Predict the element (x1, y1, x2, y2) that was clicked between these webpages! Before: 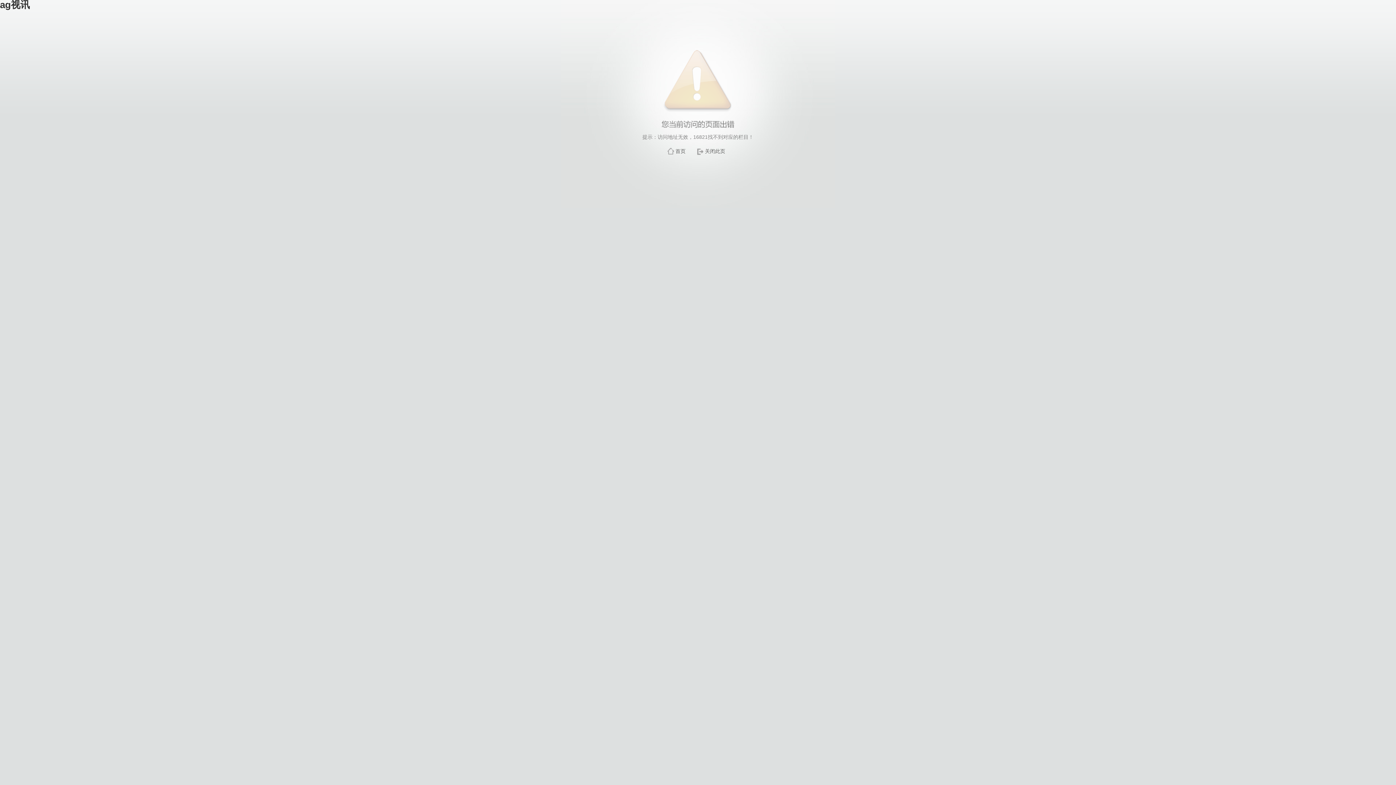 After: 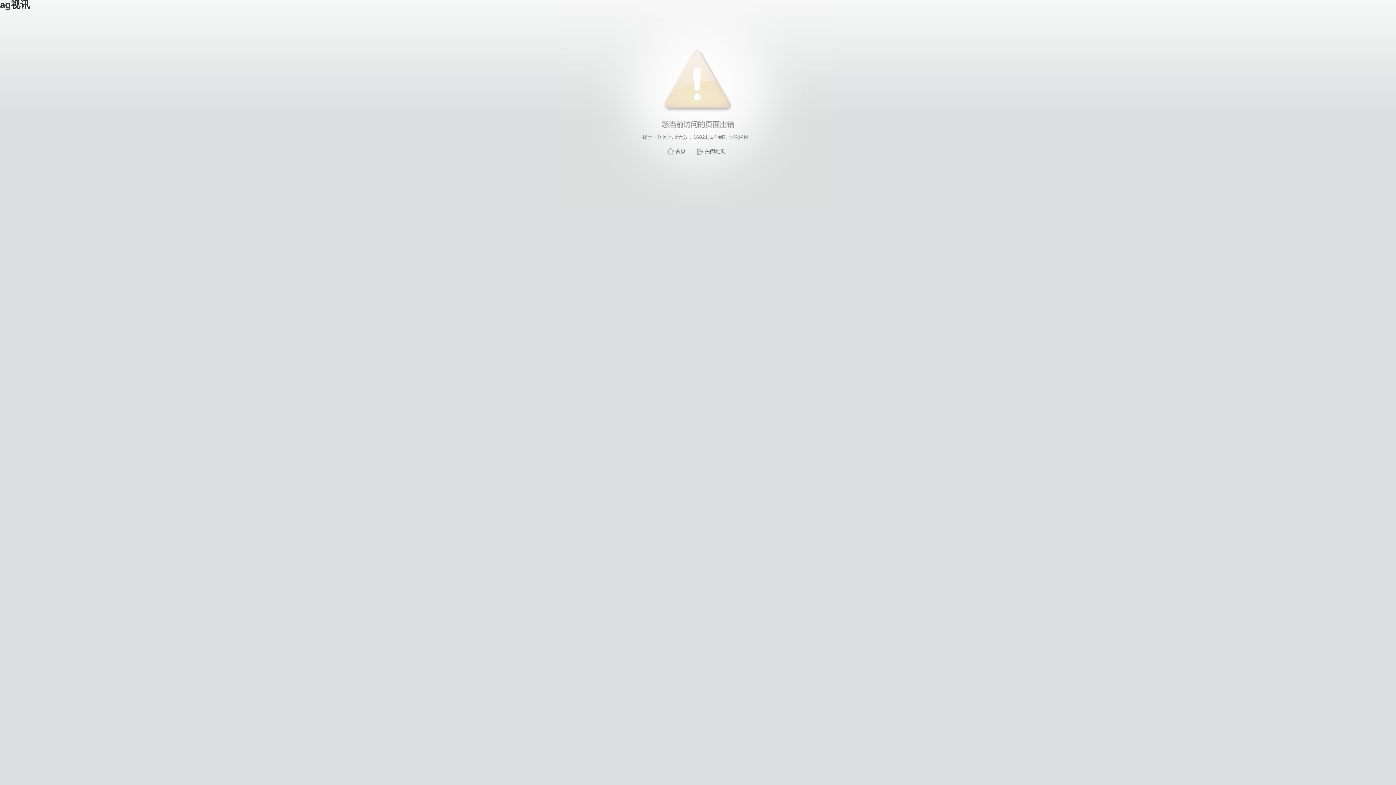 Action: label: 首页 bbox: (675, 148, 685, 154)